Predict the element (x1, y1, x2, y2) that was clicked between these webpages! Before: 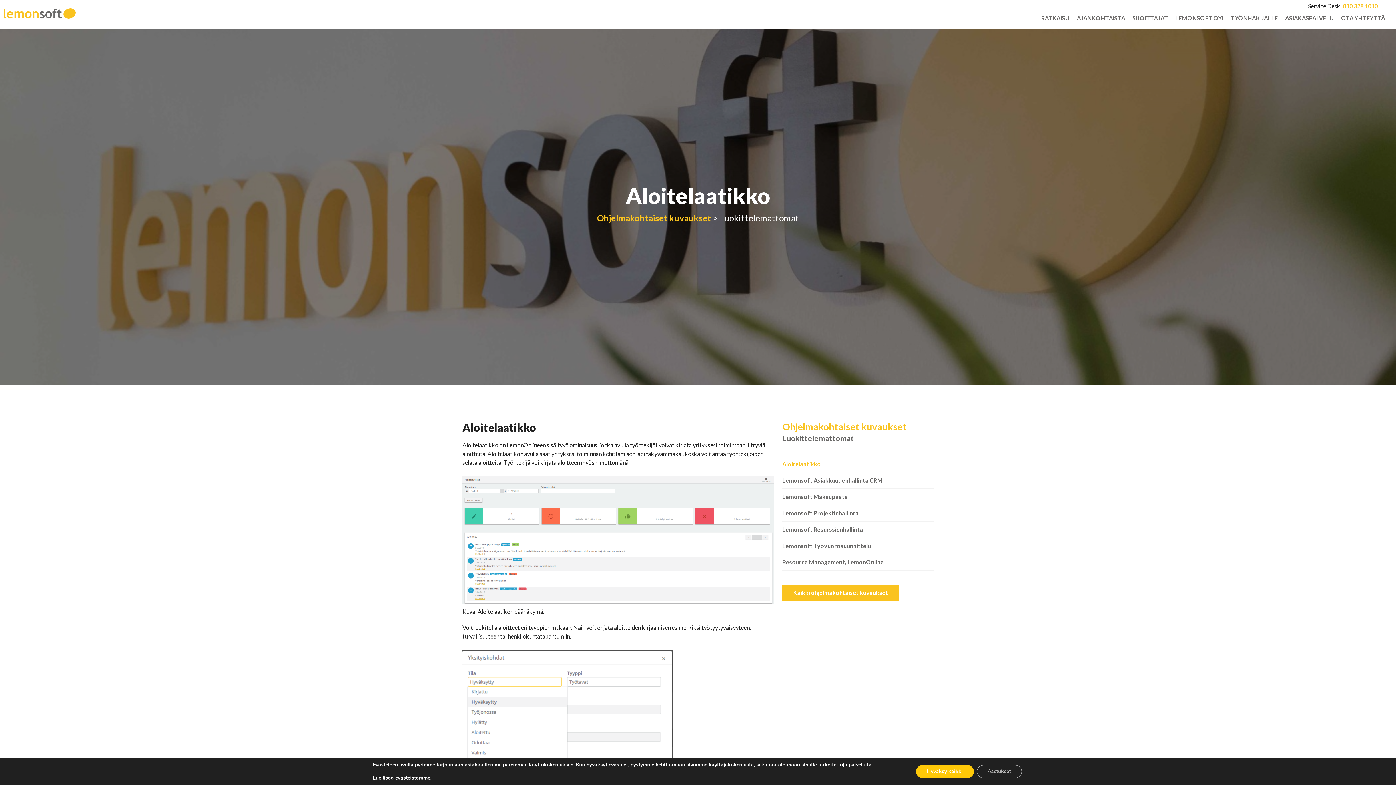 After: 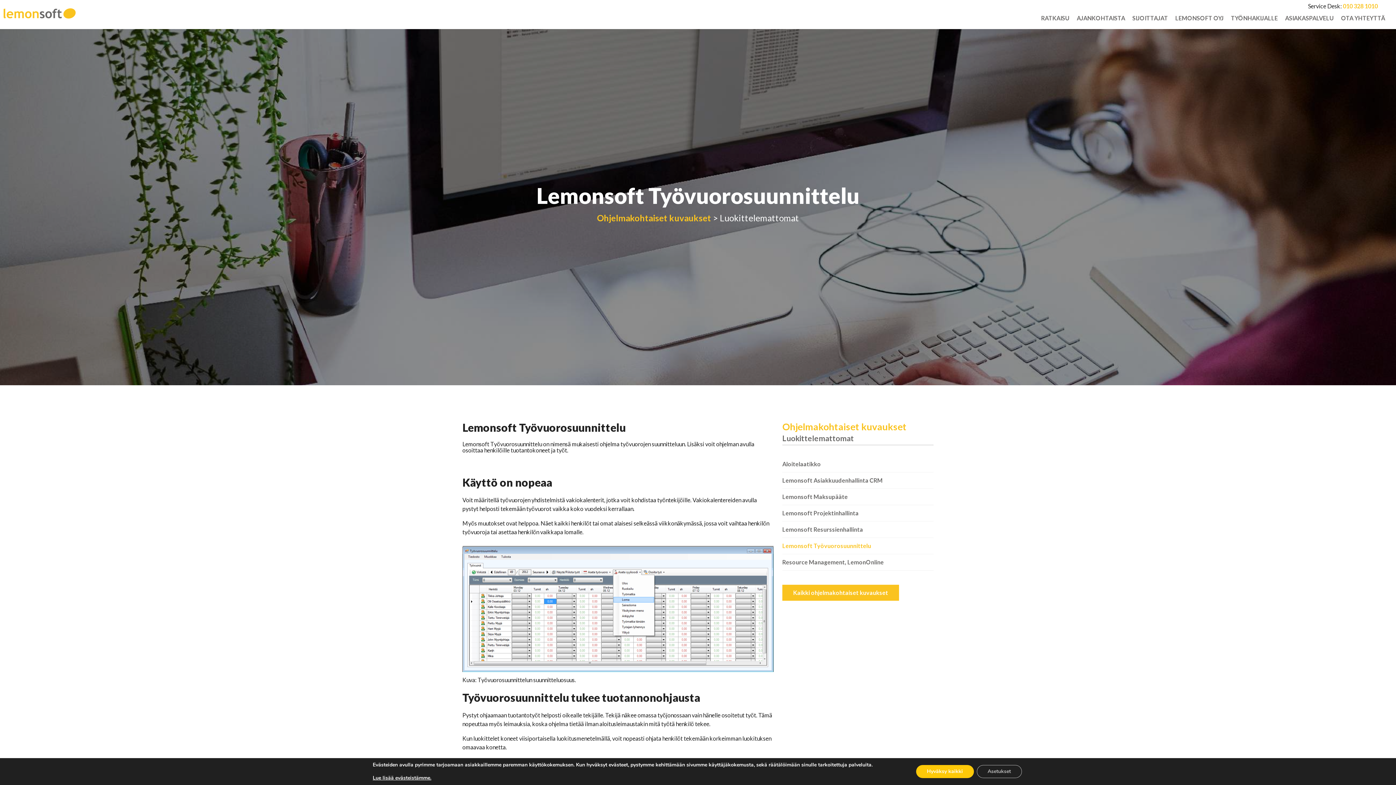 Action: label: Lemonsoft Työvuorosuunnittelu bbox: (782, 542, 871, 549)